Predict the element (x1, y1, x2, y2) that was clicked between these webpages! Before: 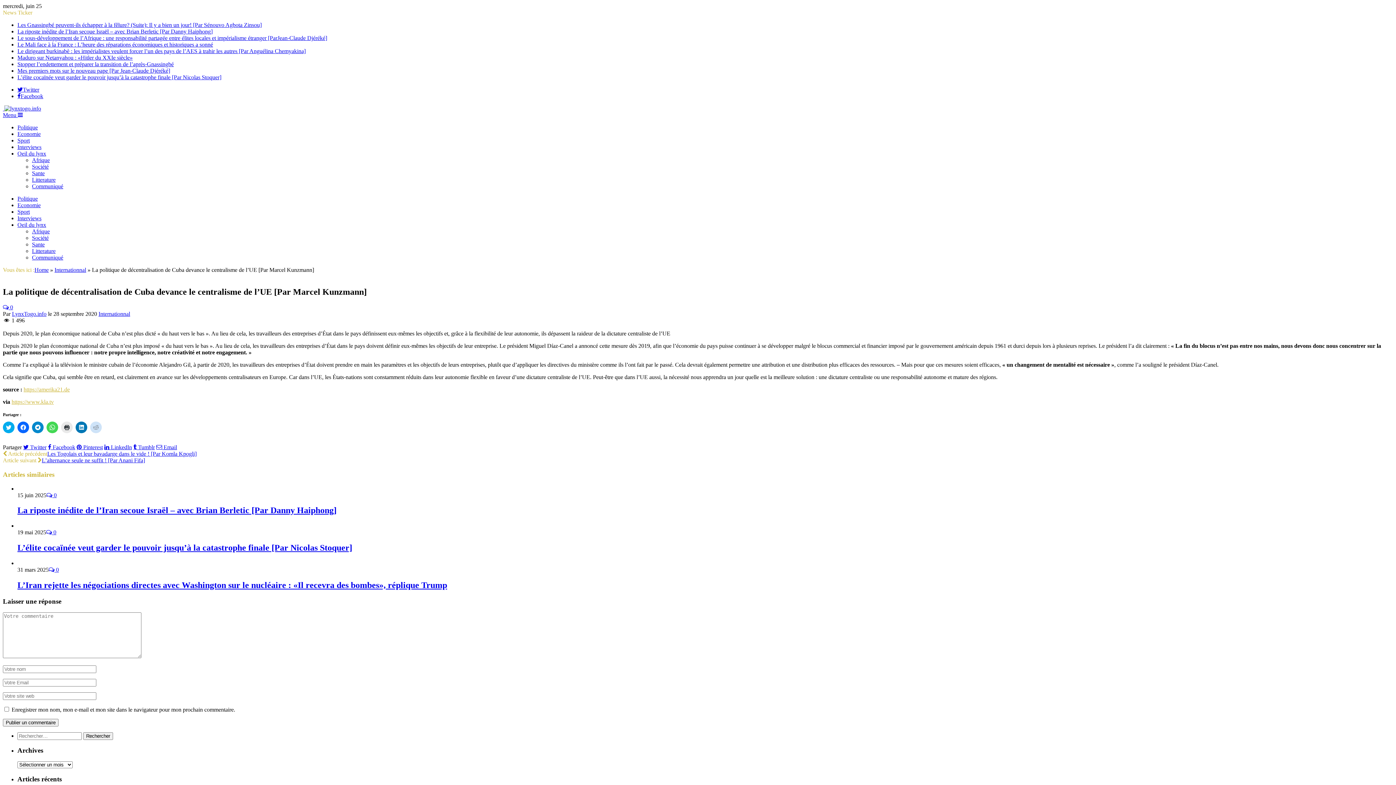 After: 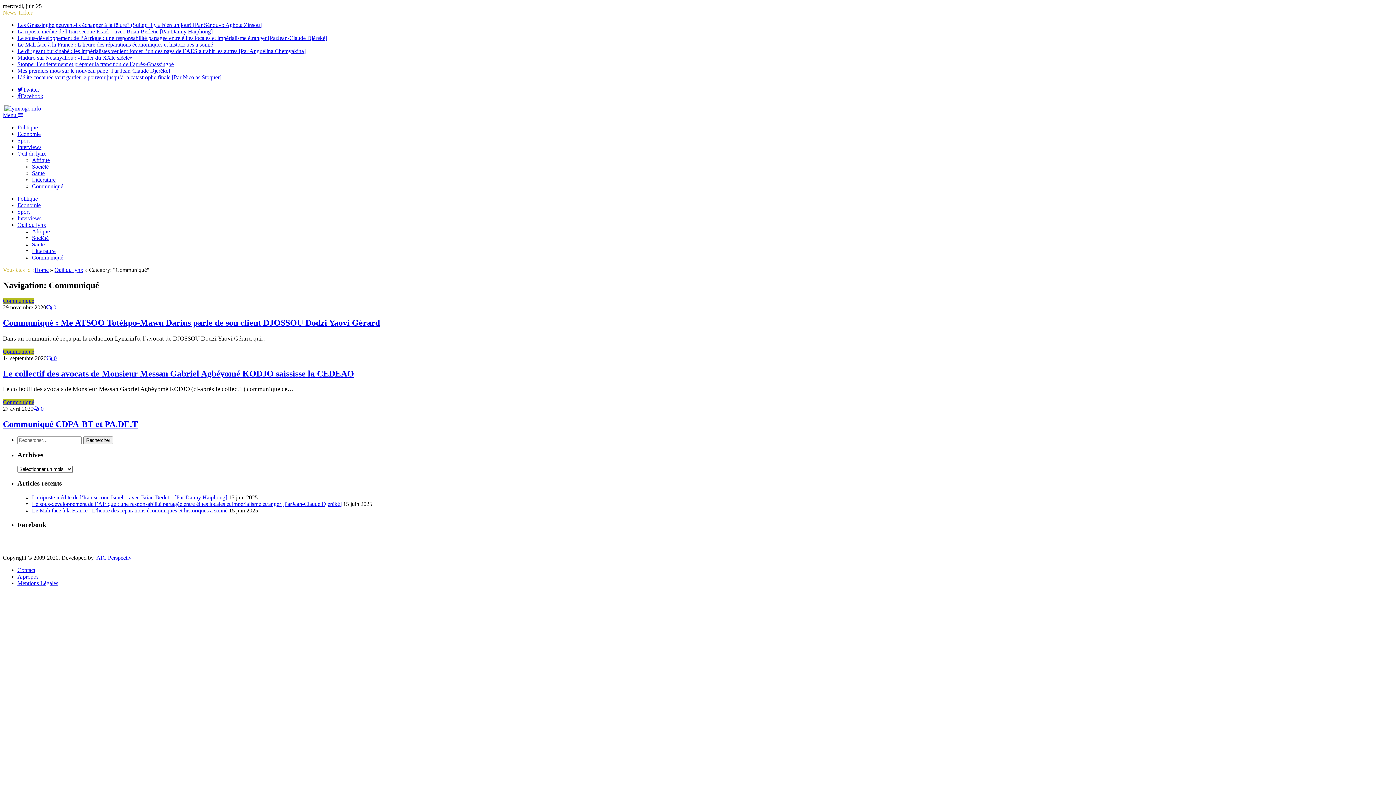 Action: label: Communiqué bbox: (32, 254, 63, 260)